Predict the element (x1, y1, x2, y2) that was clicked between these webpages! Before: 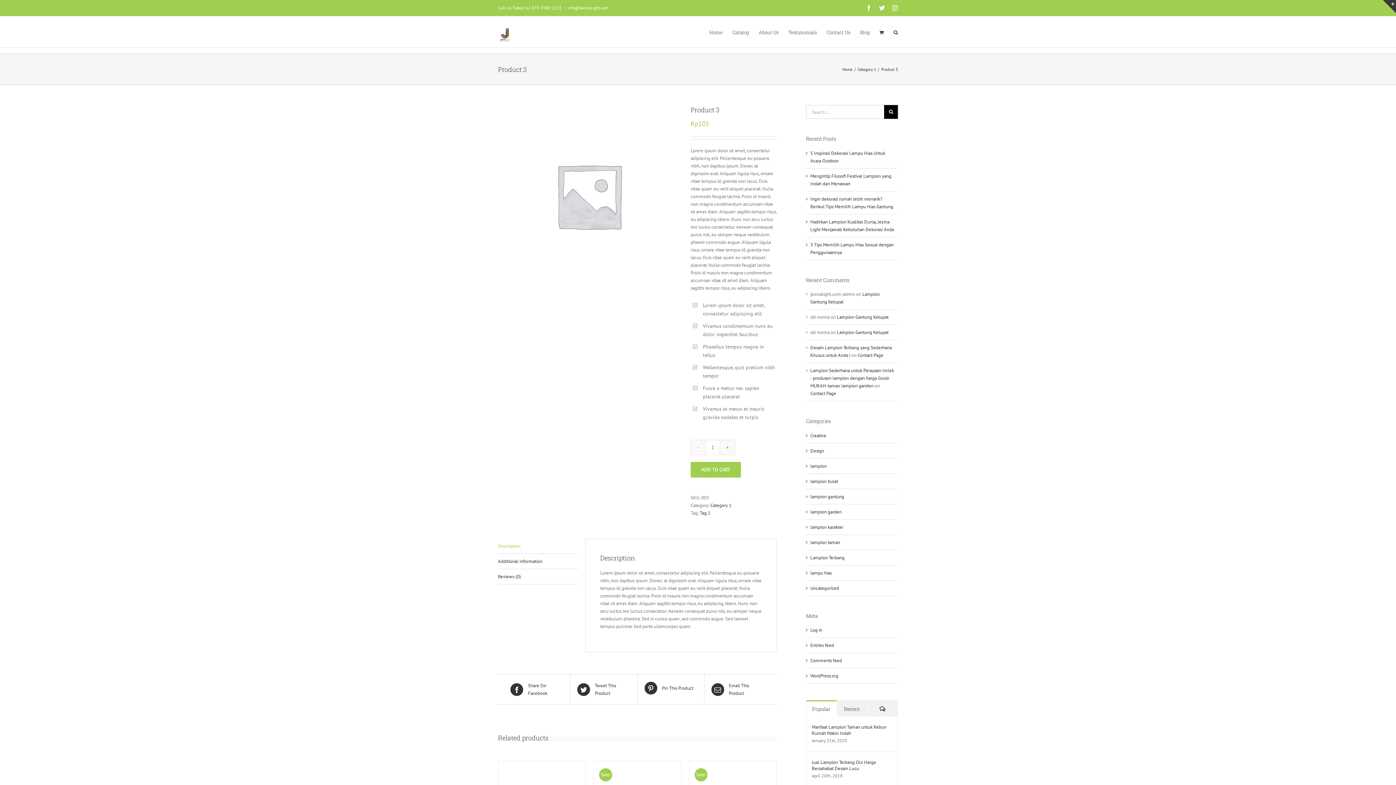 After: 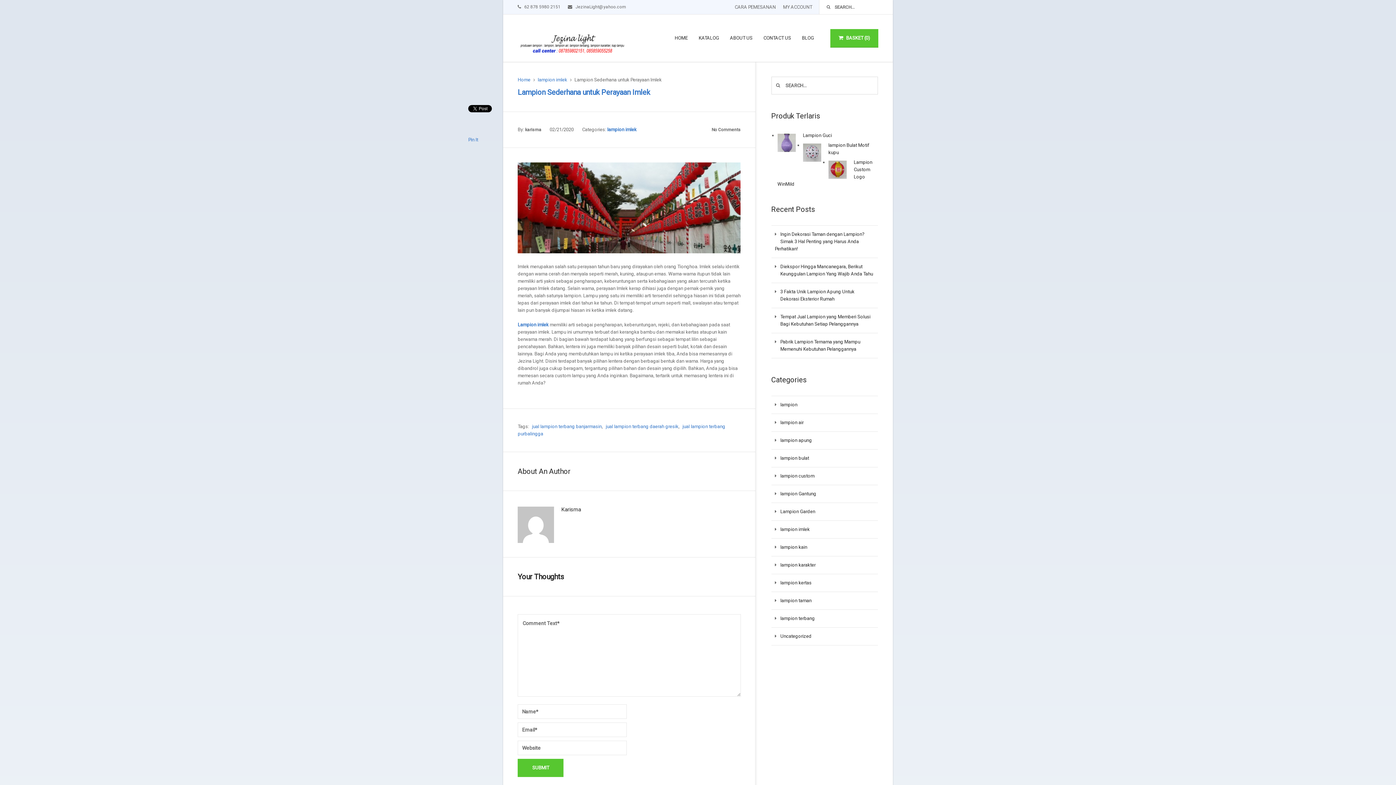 Action: bbox: (810, 367, 894, 389) label: Lampion Sederhana untuk Perayaan Imlek - produsen lampion dengan harga Grosir MURAH-taman lampion ganden